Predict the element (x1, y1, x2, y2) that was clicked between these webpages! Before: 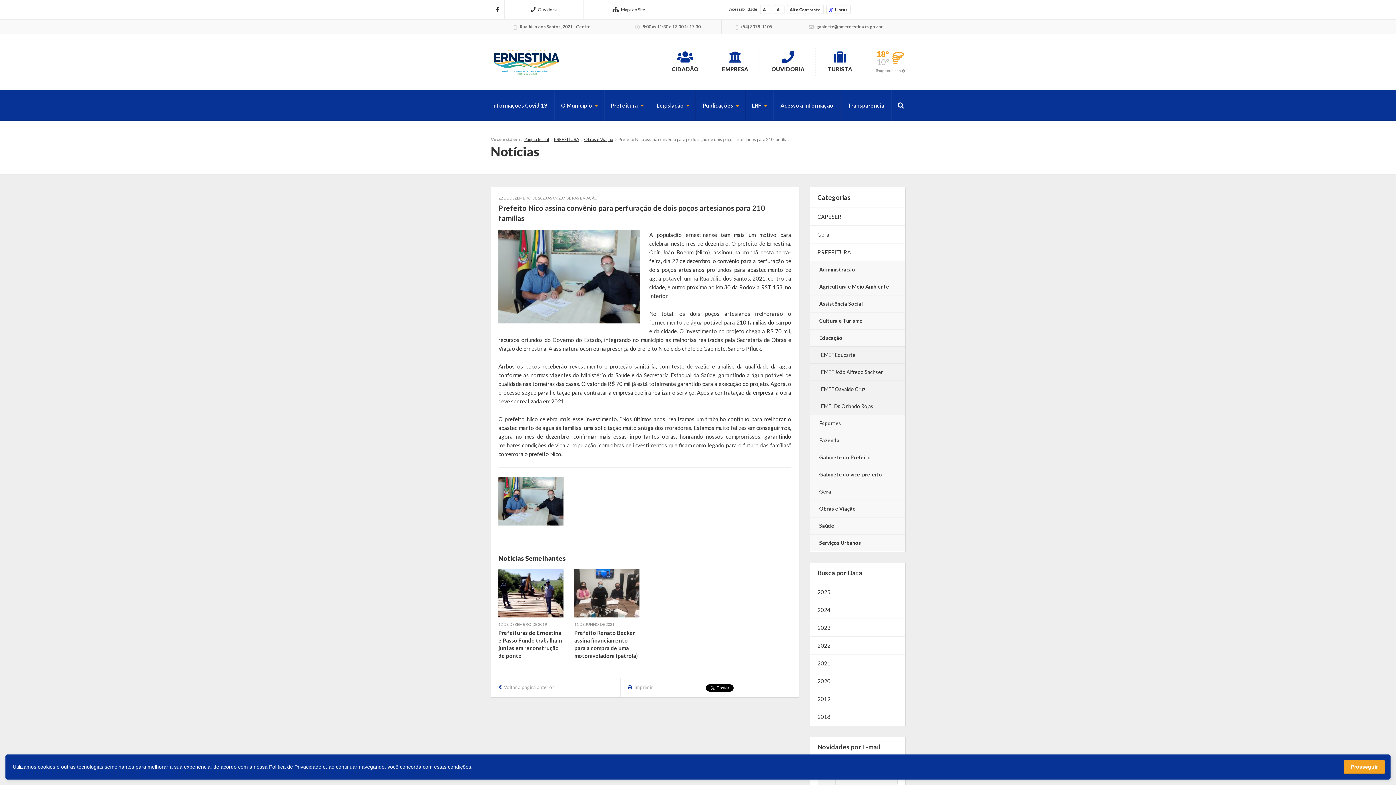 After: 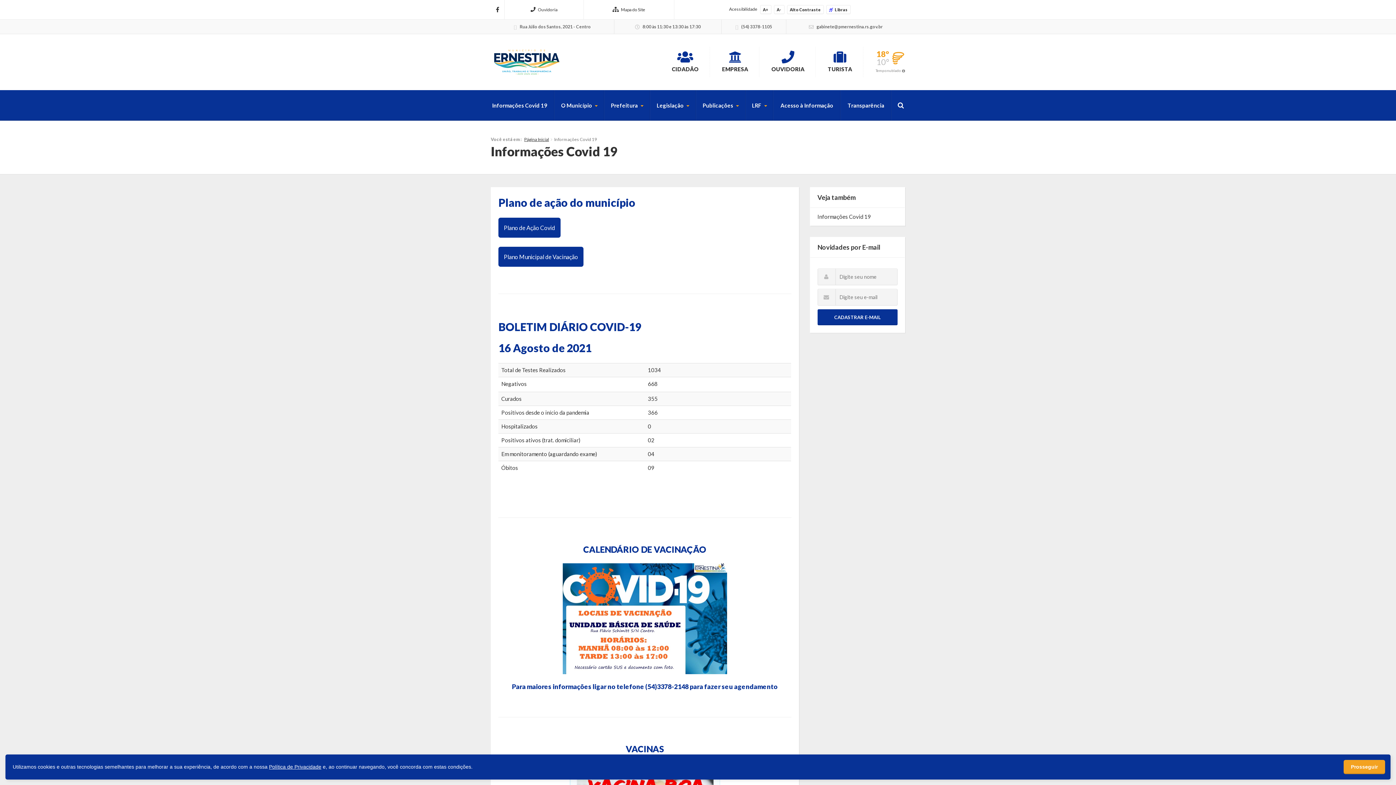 Action: label: Informações Covid 19 bbox: (490, 90, 554, 120)